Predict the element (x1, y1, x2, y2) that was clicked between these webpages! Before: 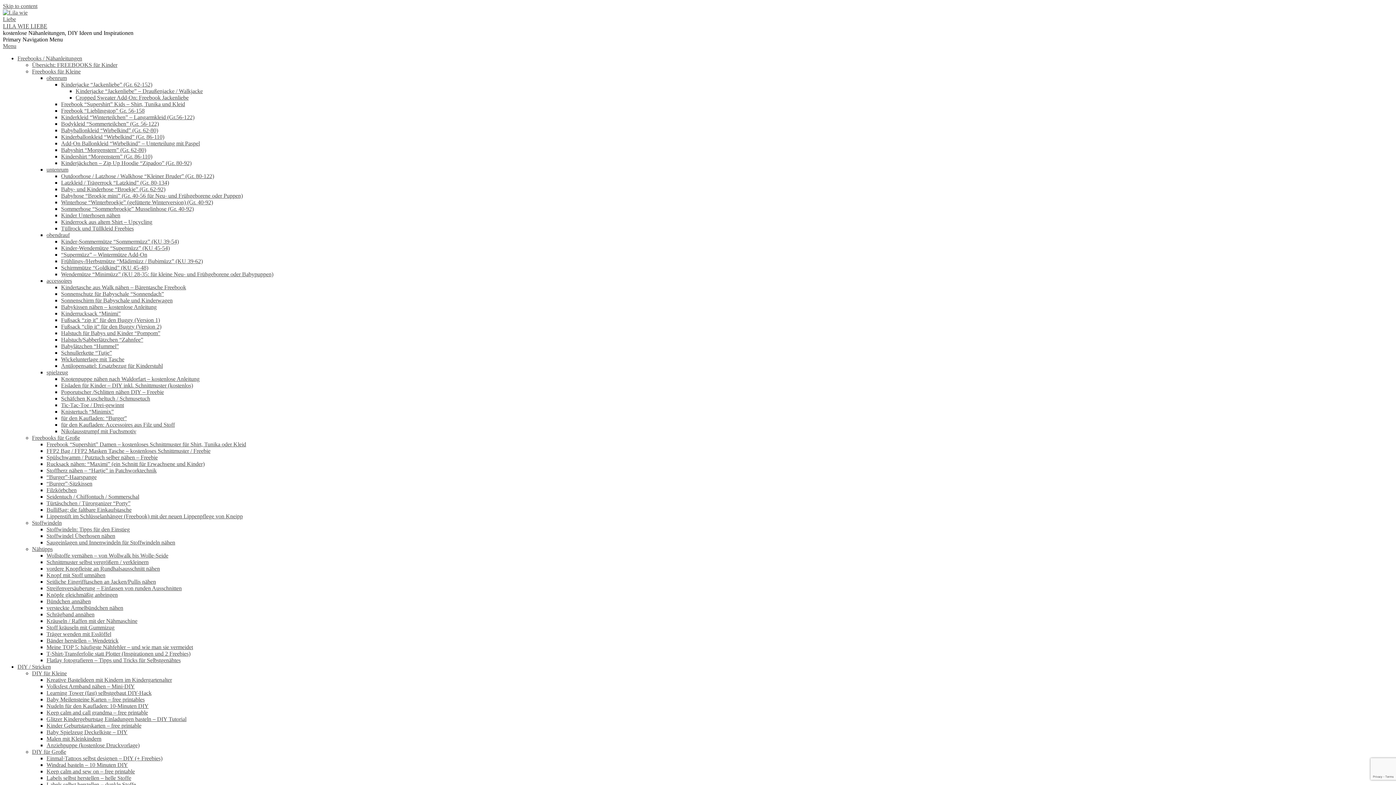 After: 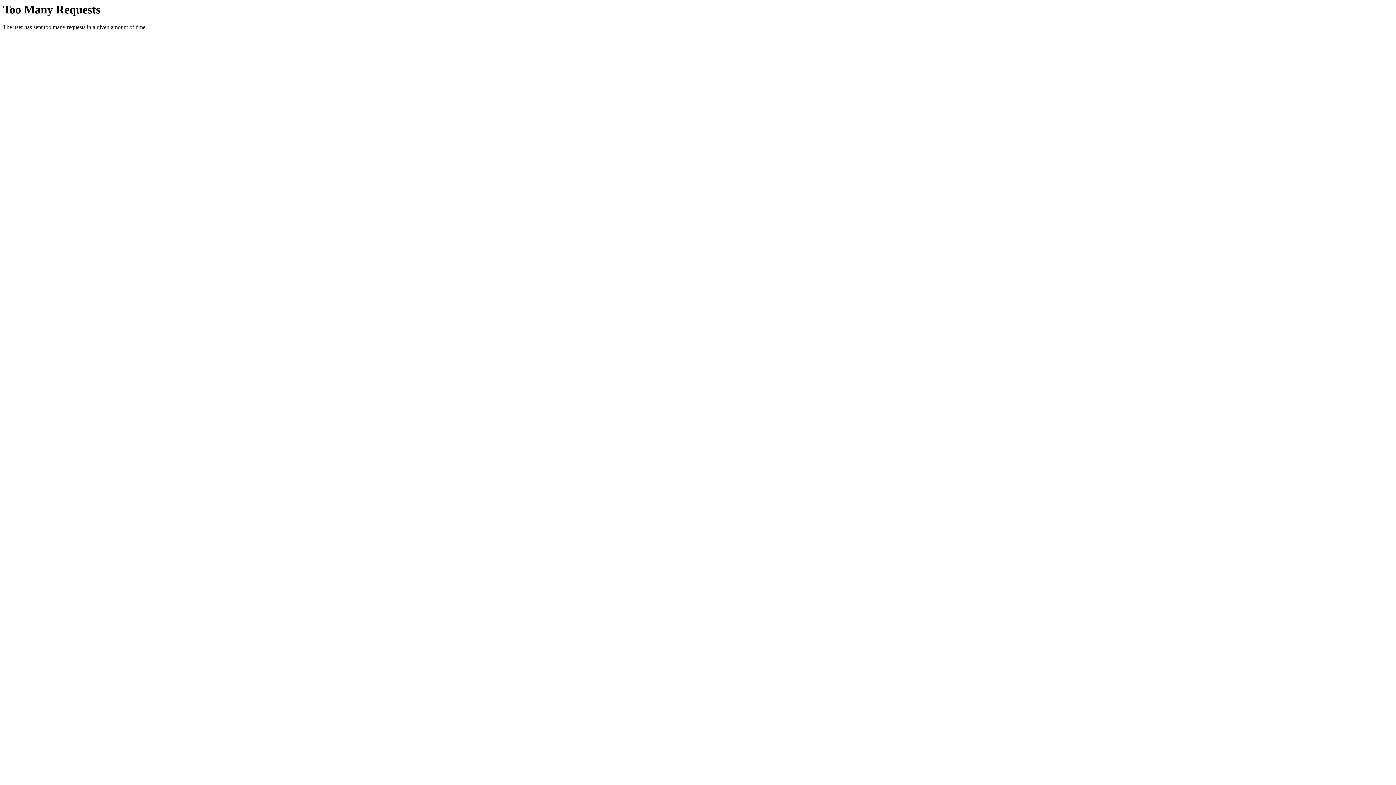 Action: bbox: (61, 415, 126, 421) label: für den Kaufladen: “Burger”